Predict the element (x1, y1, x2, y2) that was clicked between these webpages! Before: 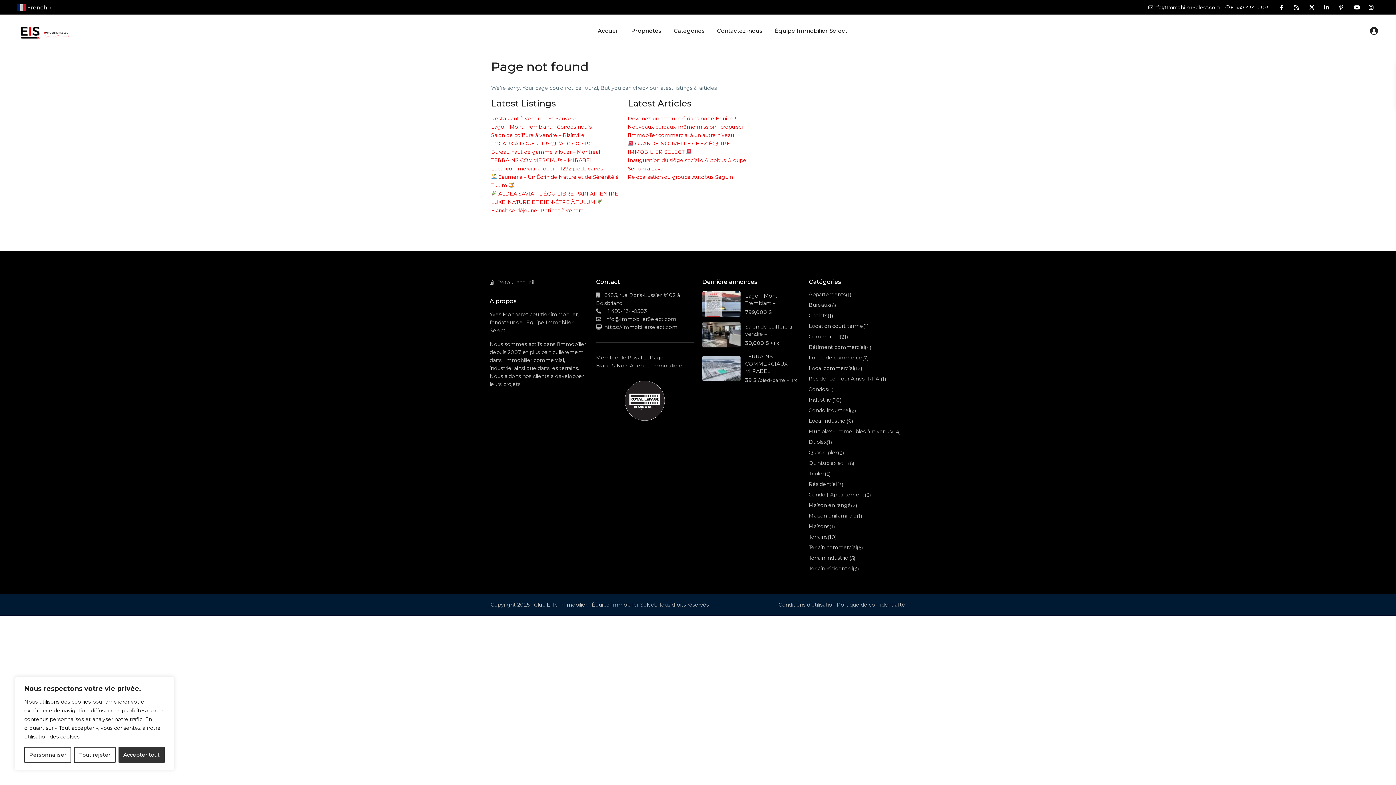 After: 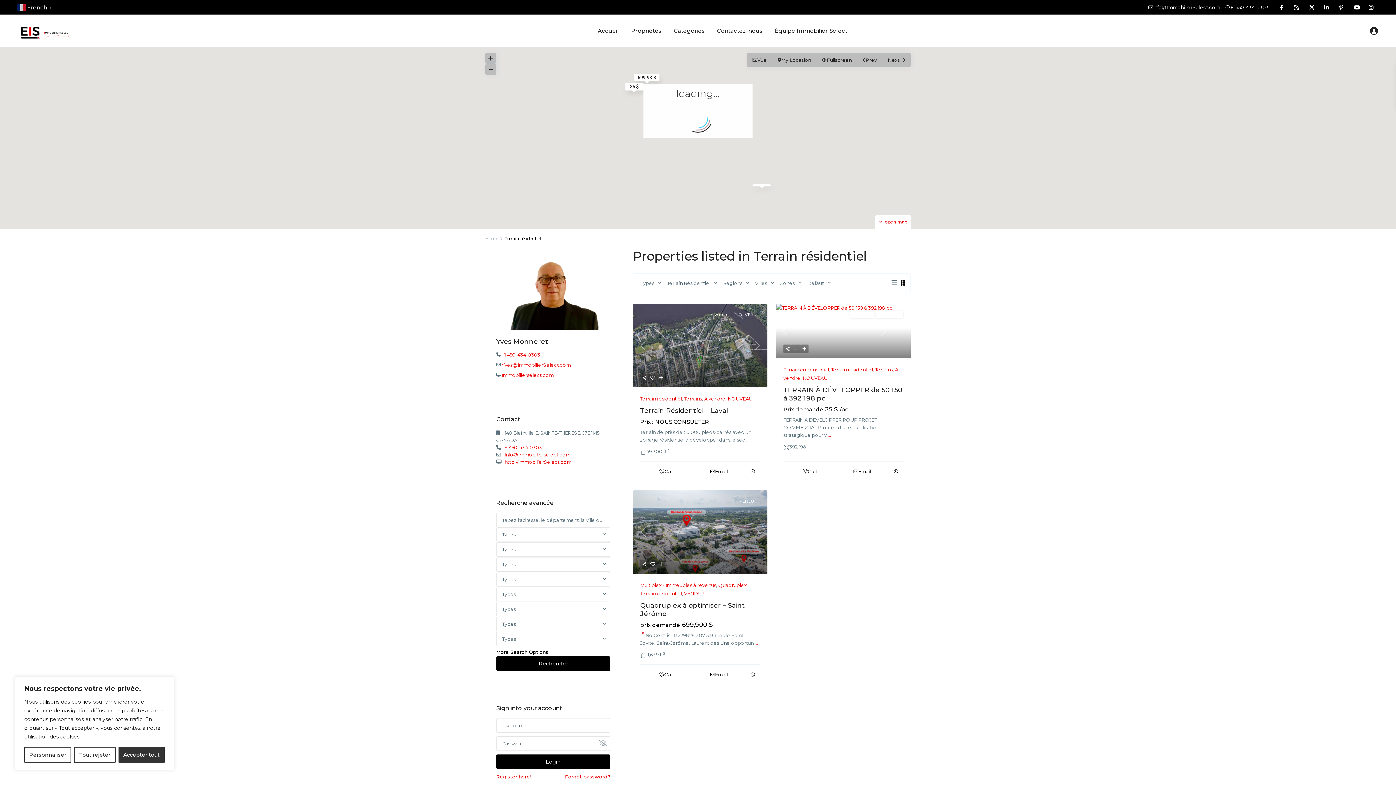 Action: bbox: (808, 565, 852, 572) label: Terrain résidentiel